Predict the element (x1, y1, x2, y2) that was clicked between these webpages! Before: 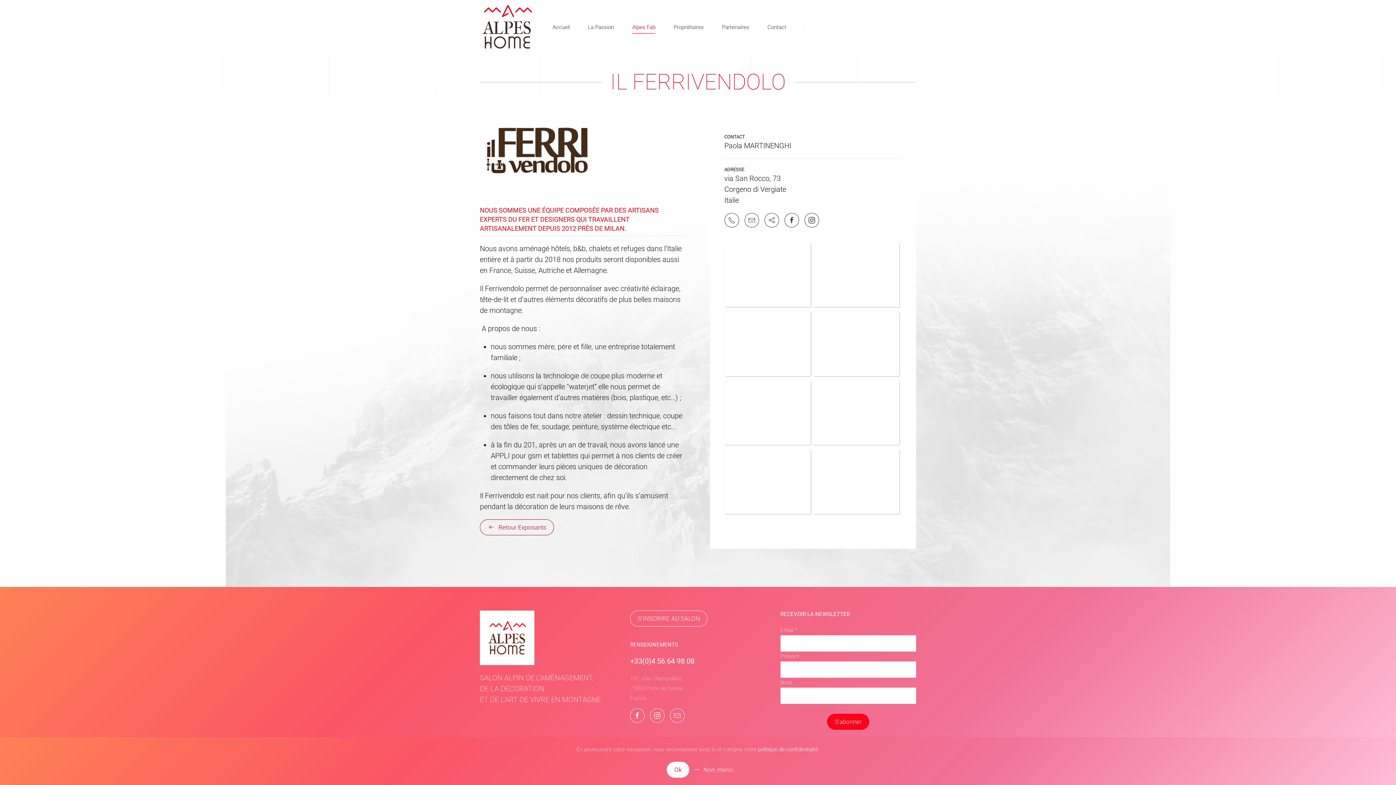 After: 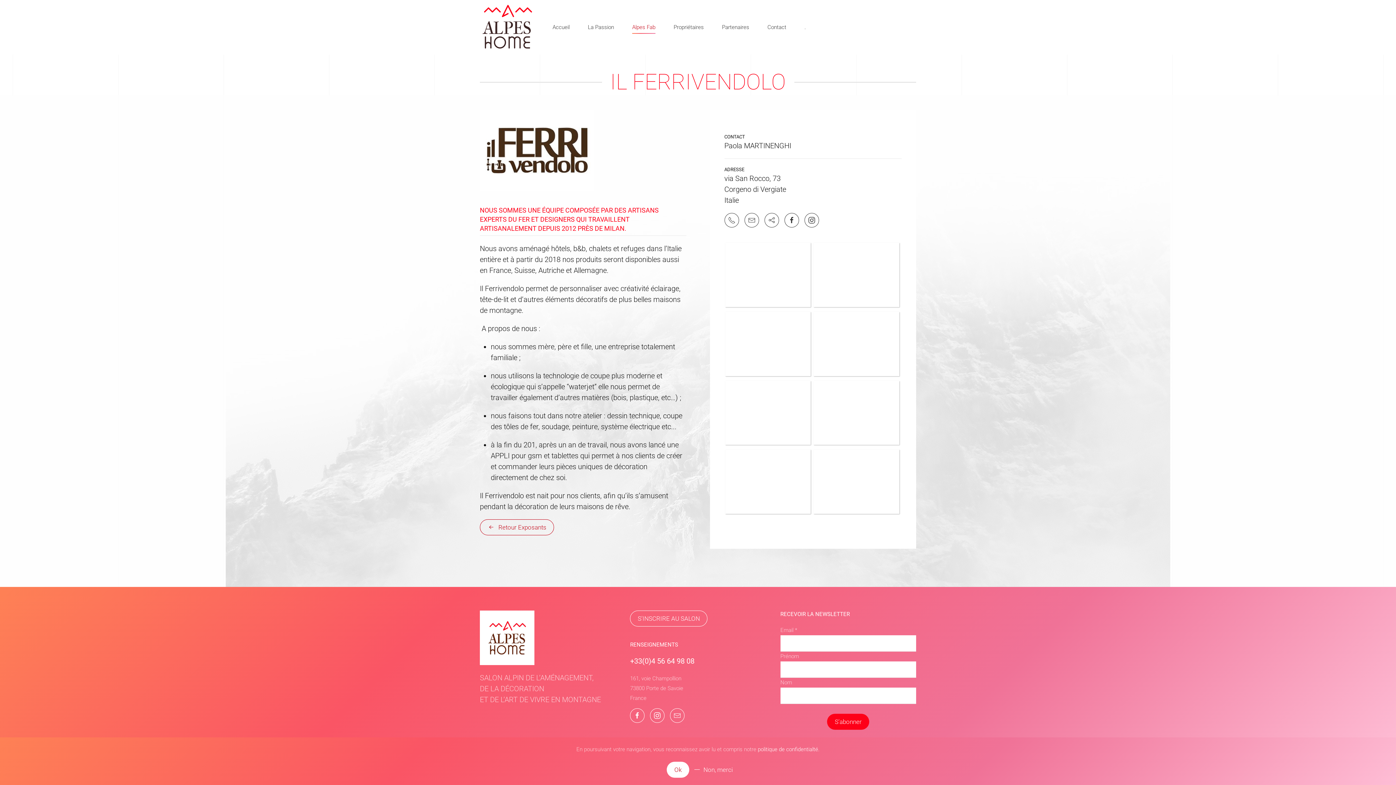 Action: bbox: (630, 656, 766, 703) label: +33(0)4 56 64 98 08

161, voie Champollion
73800 Porte de Savoie
France